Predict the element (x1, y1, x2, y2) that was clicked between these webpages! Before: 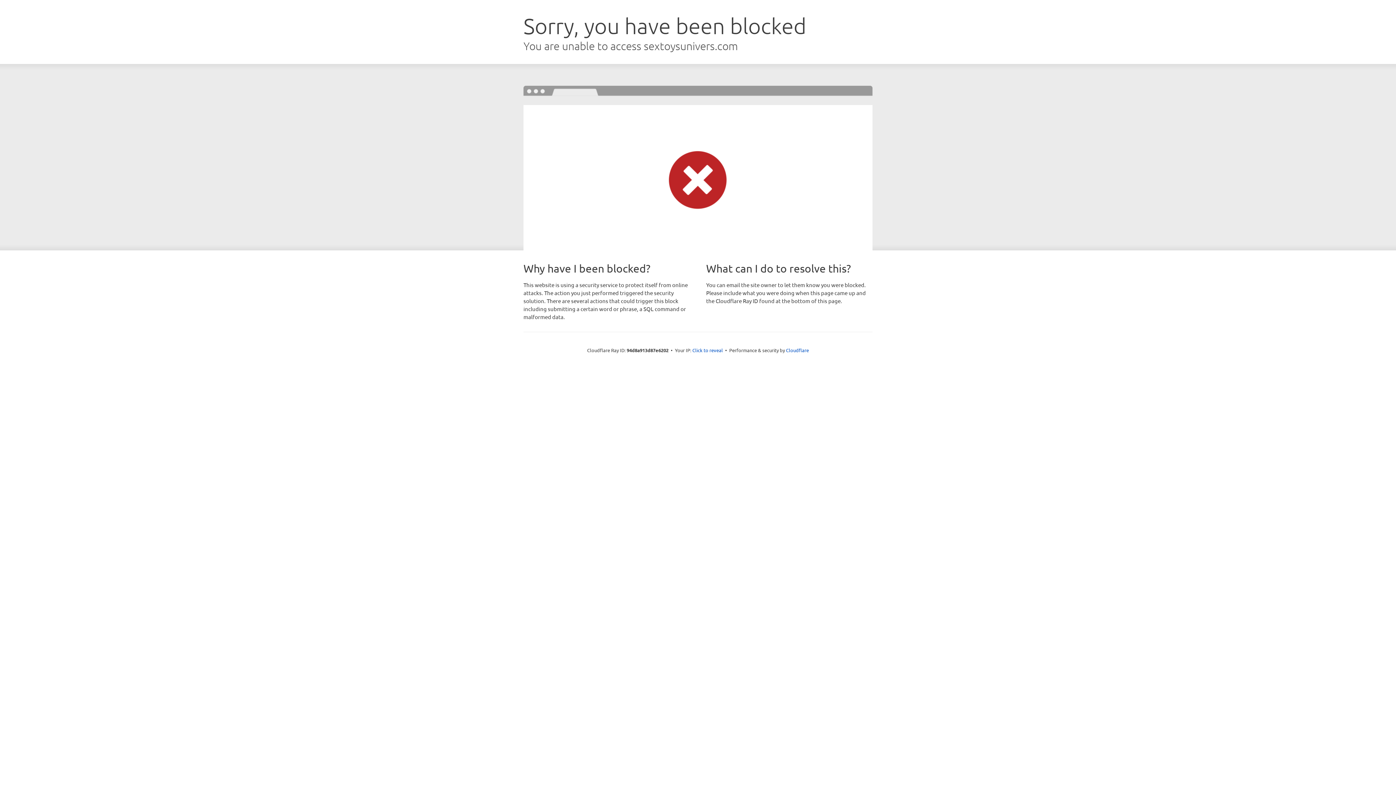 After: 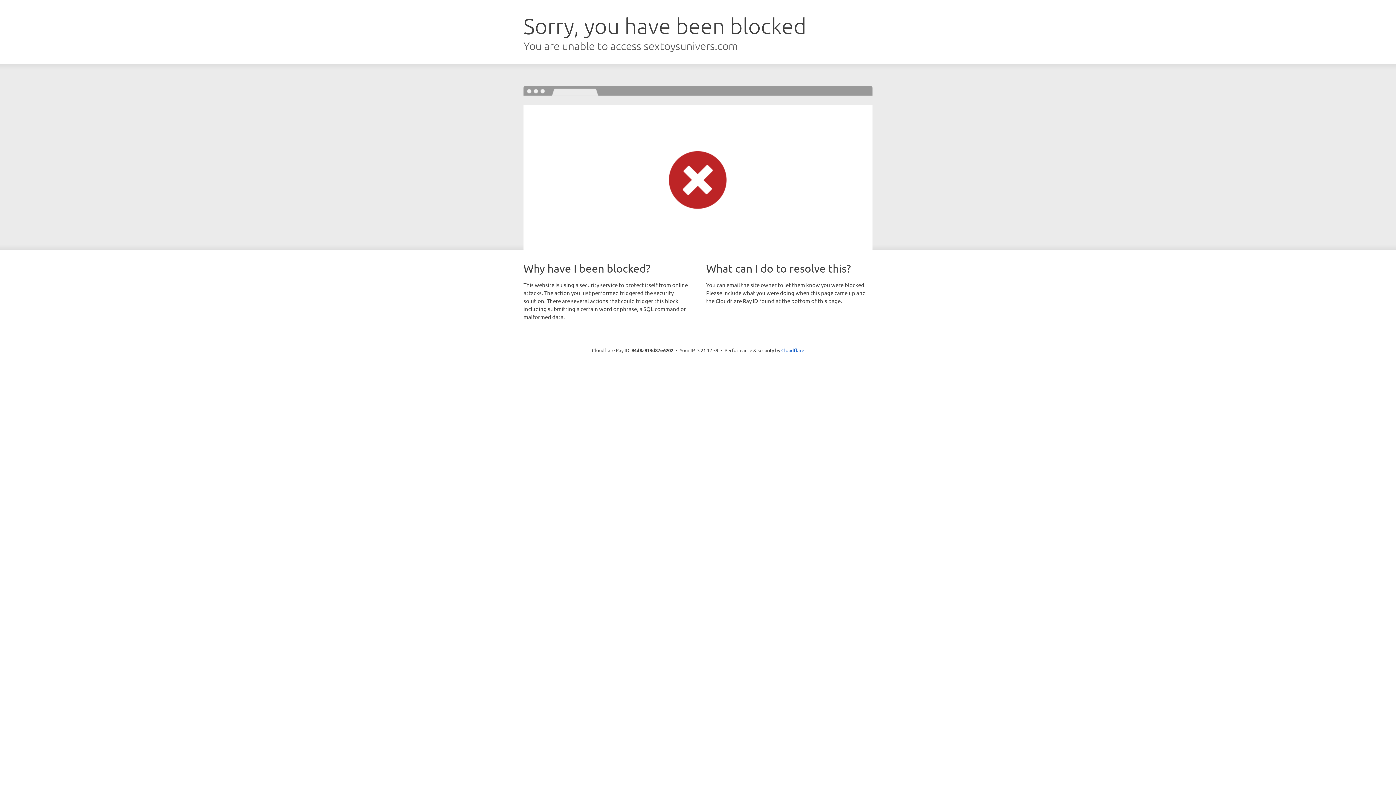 Action: bbox: (692, 346, 723, 353) label: Click to reveal